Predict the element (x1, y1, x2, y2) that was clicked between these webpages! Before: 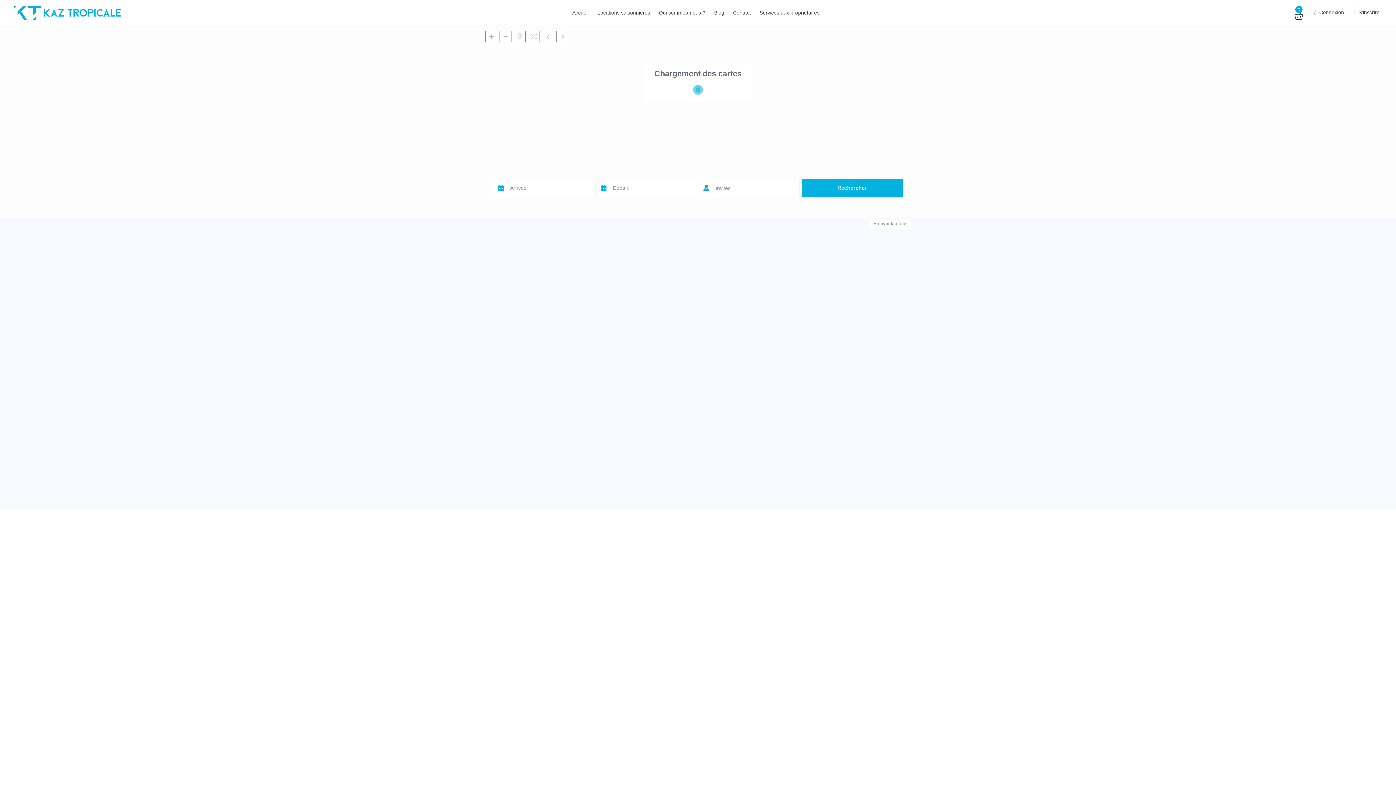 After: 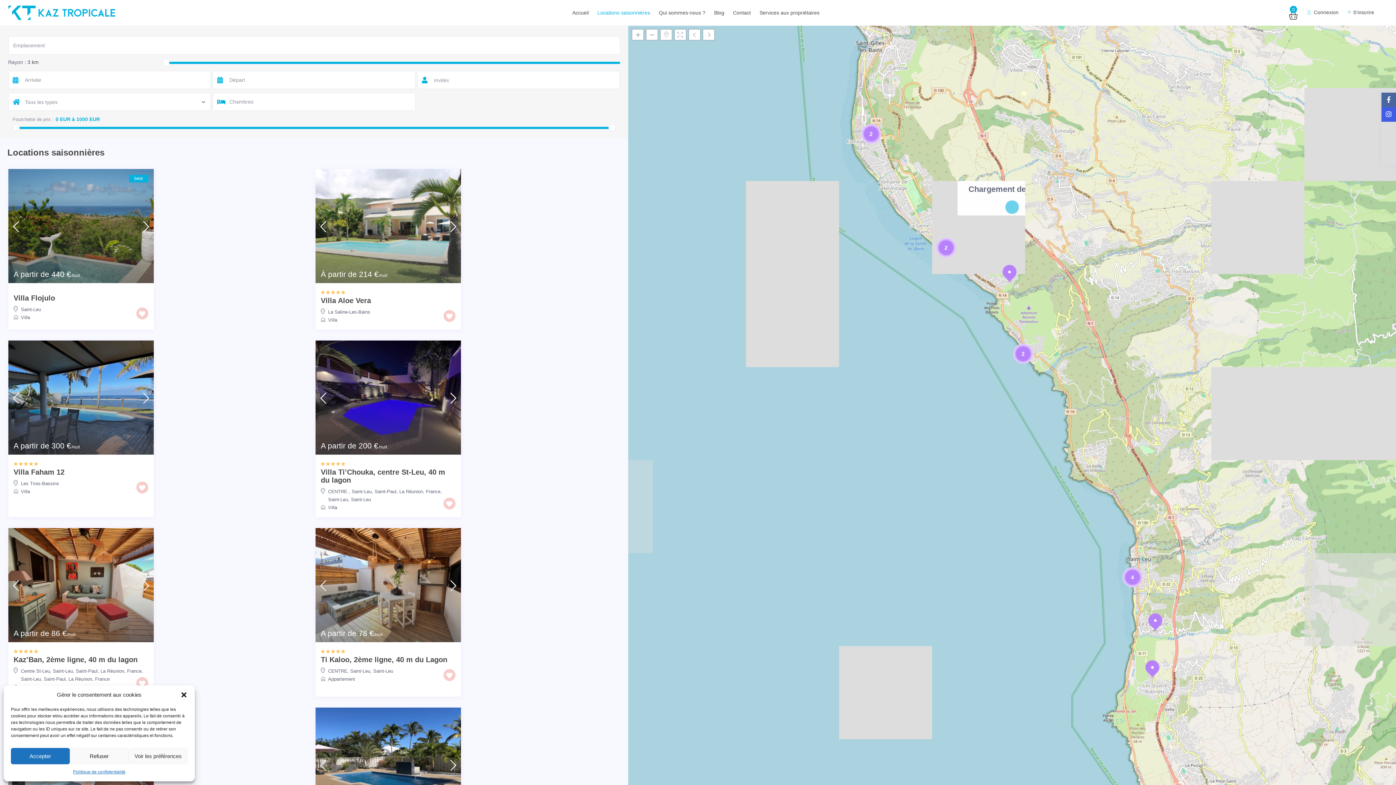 Action: label: Locations saisonnières bbox: (593, 0, 653, 25)